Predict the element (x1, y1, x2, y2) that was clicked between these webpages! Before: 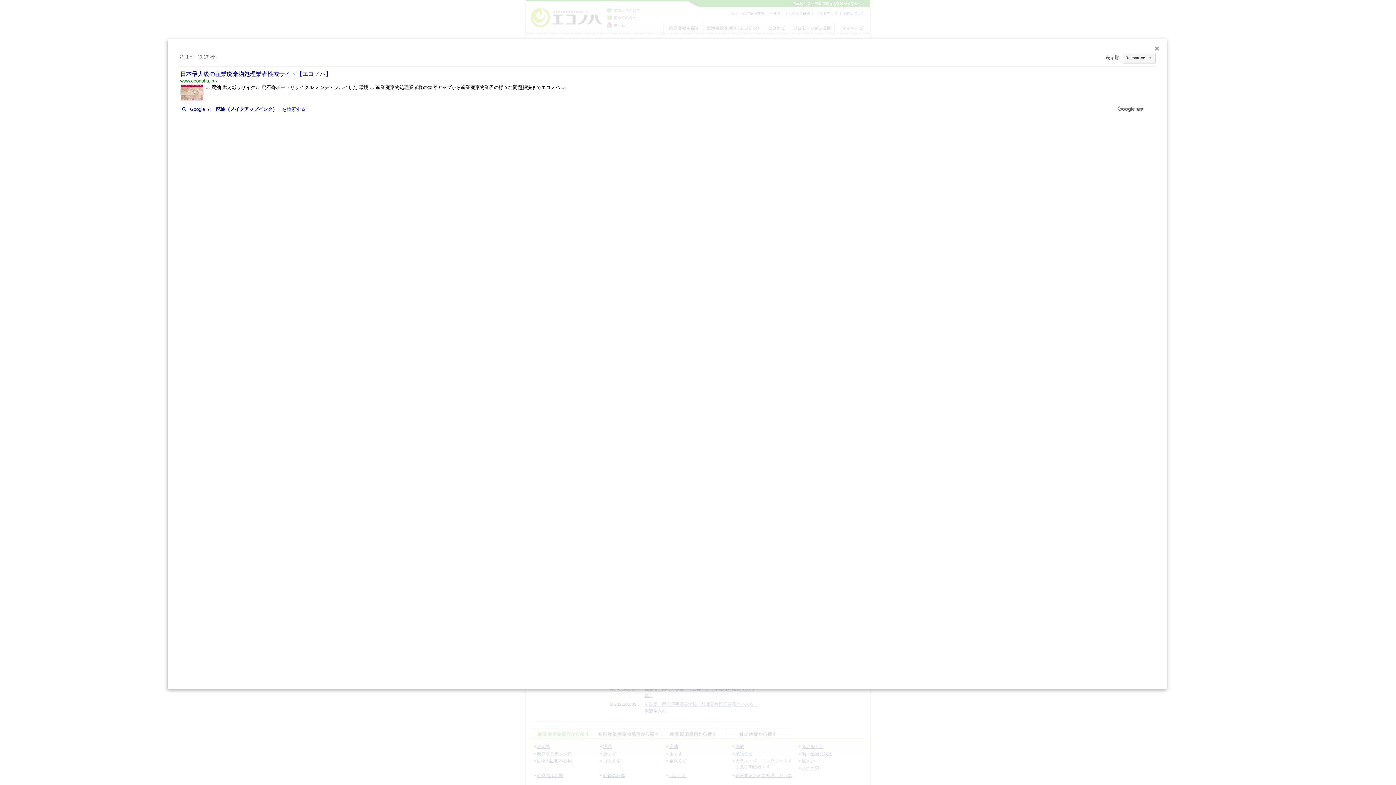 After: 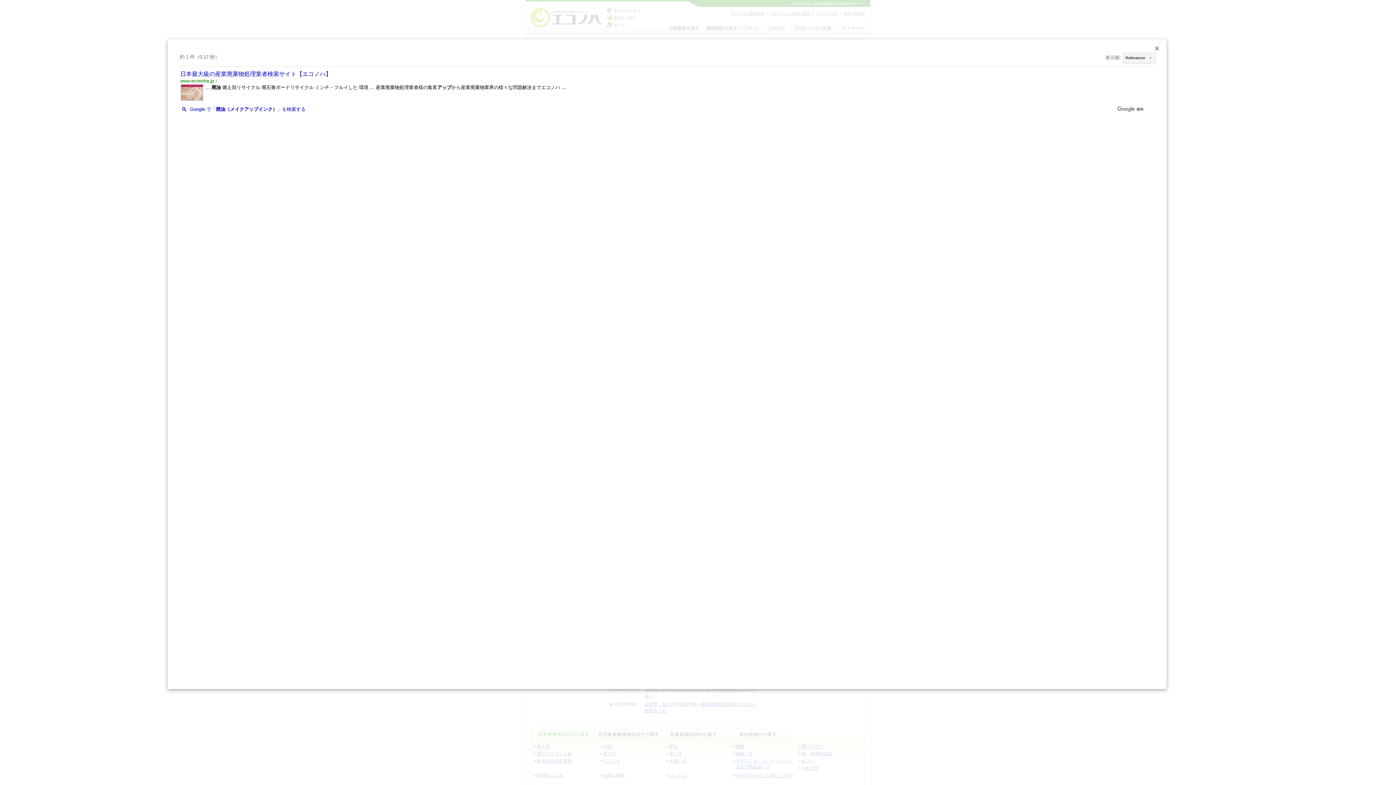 Action: label: Google で「廃油（メイクアップインク）」を検索する bbox: (178, 106, 305, 111)